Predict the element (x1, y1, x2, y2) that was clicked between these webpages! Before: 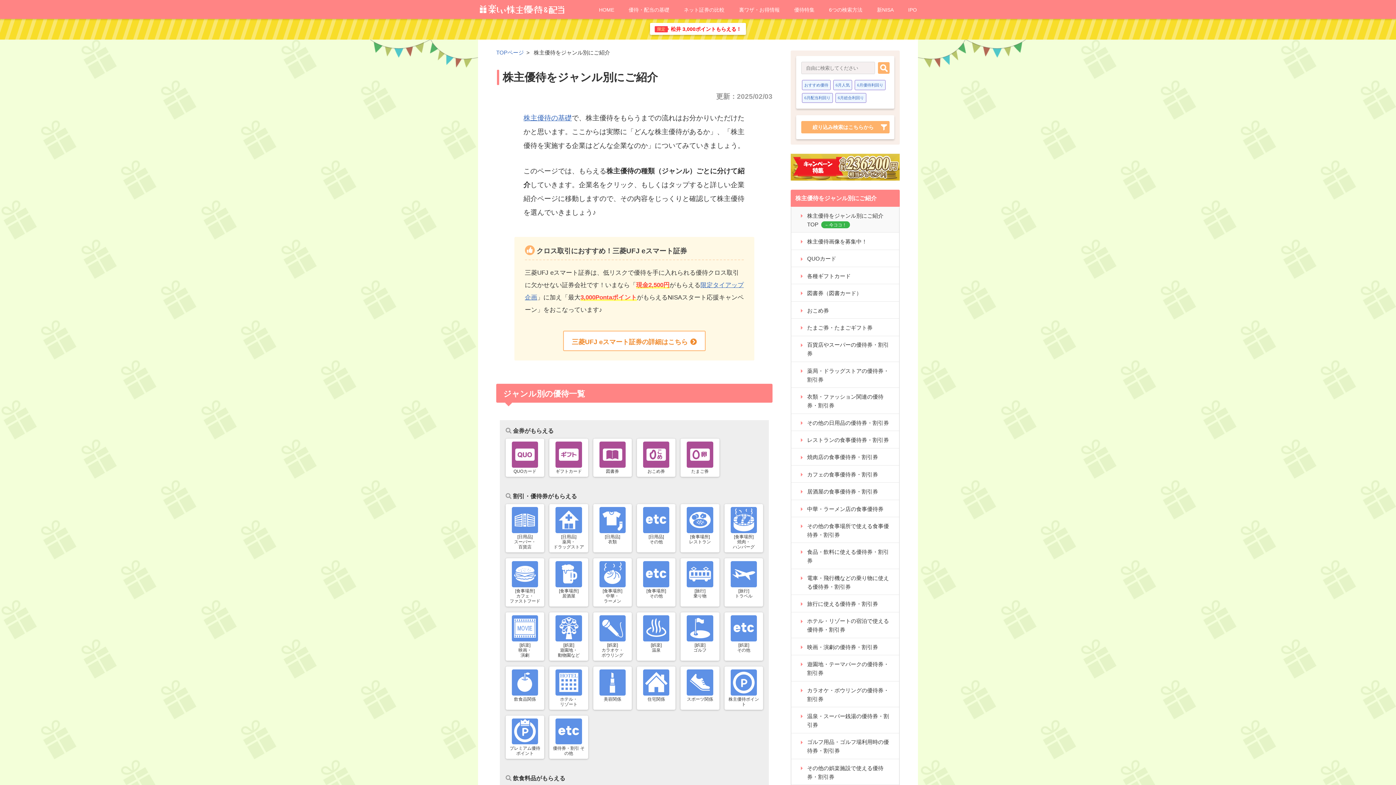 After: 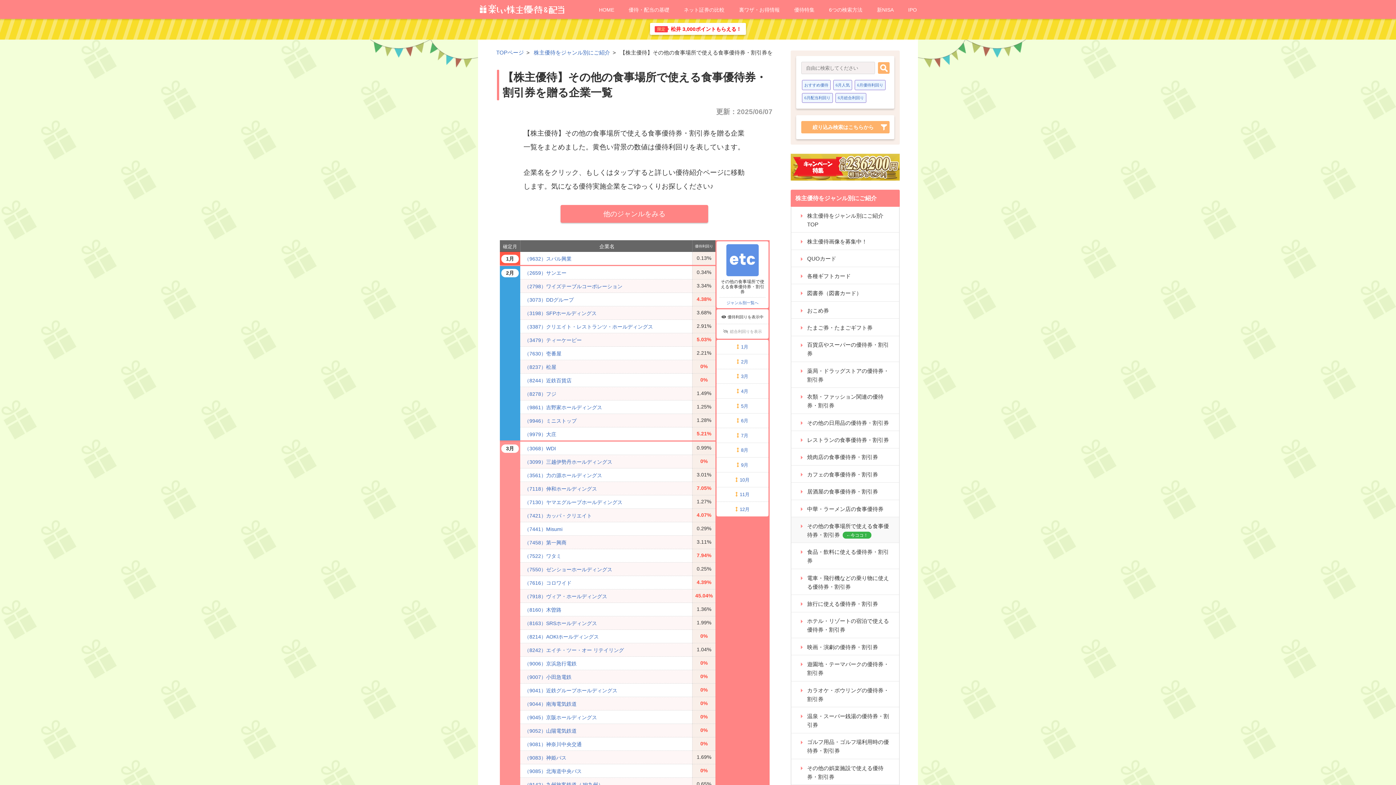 Action: label: [食事場所]
その他 bbox: (637, 558, 675, 606)